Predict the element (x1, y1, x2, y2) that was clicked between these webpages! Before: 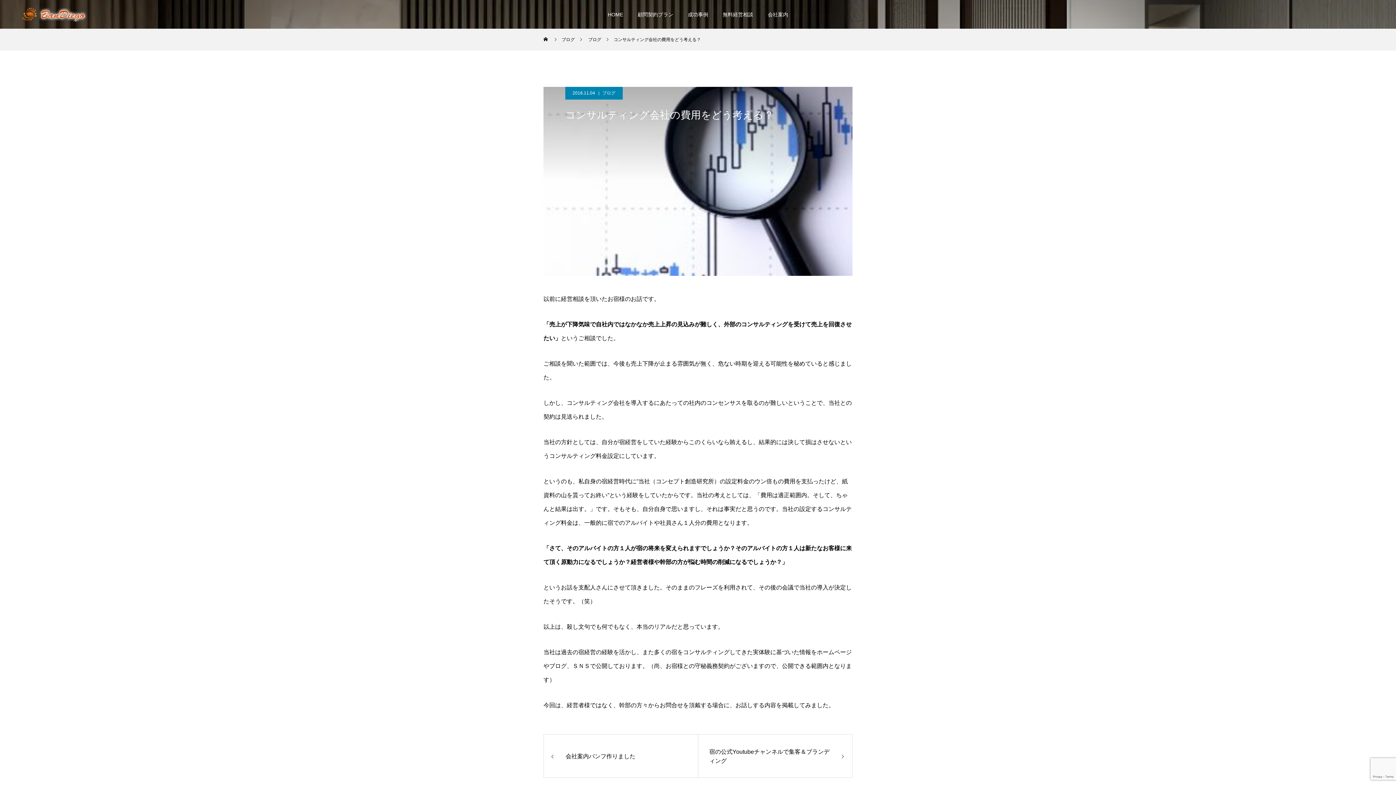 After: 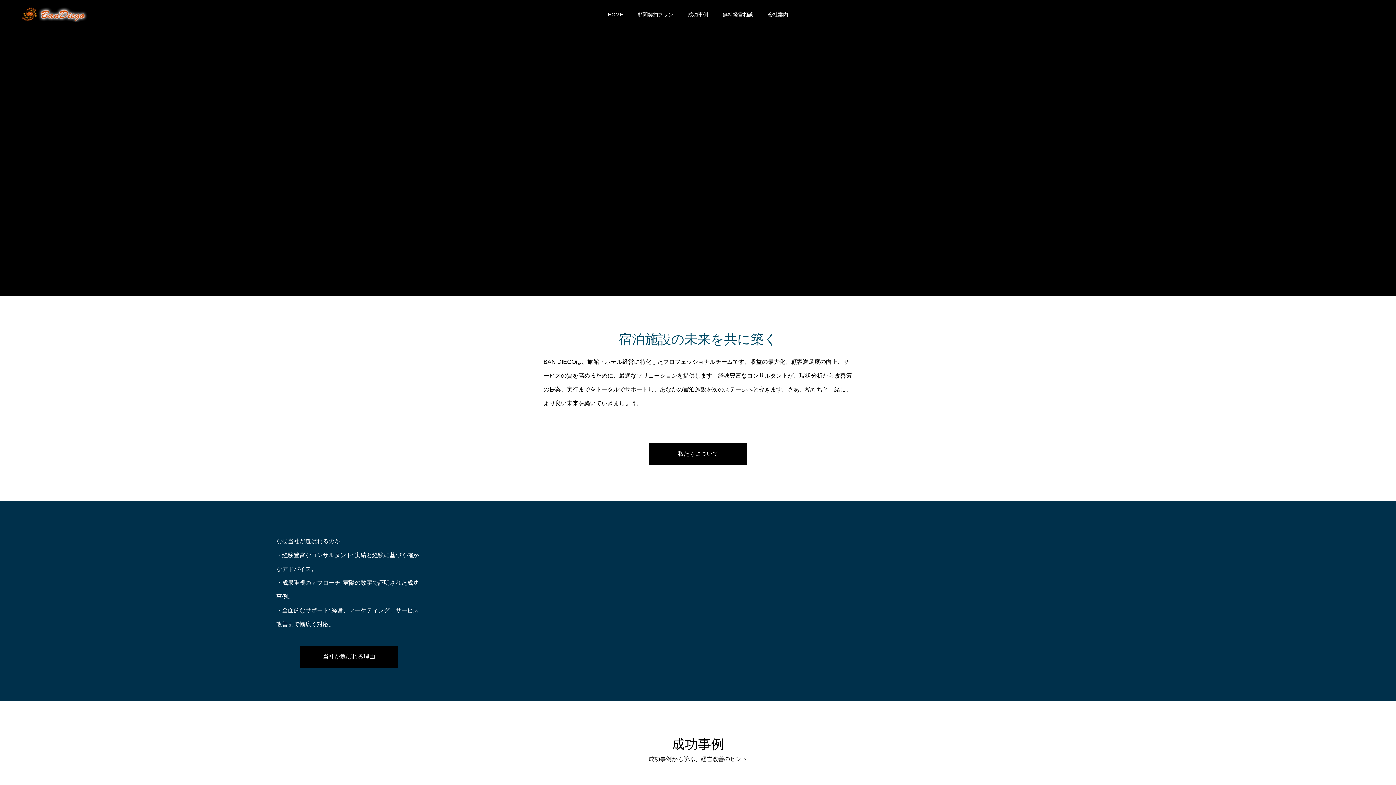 Action: bbox: (18, 7, 90, 21)